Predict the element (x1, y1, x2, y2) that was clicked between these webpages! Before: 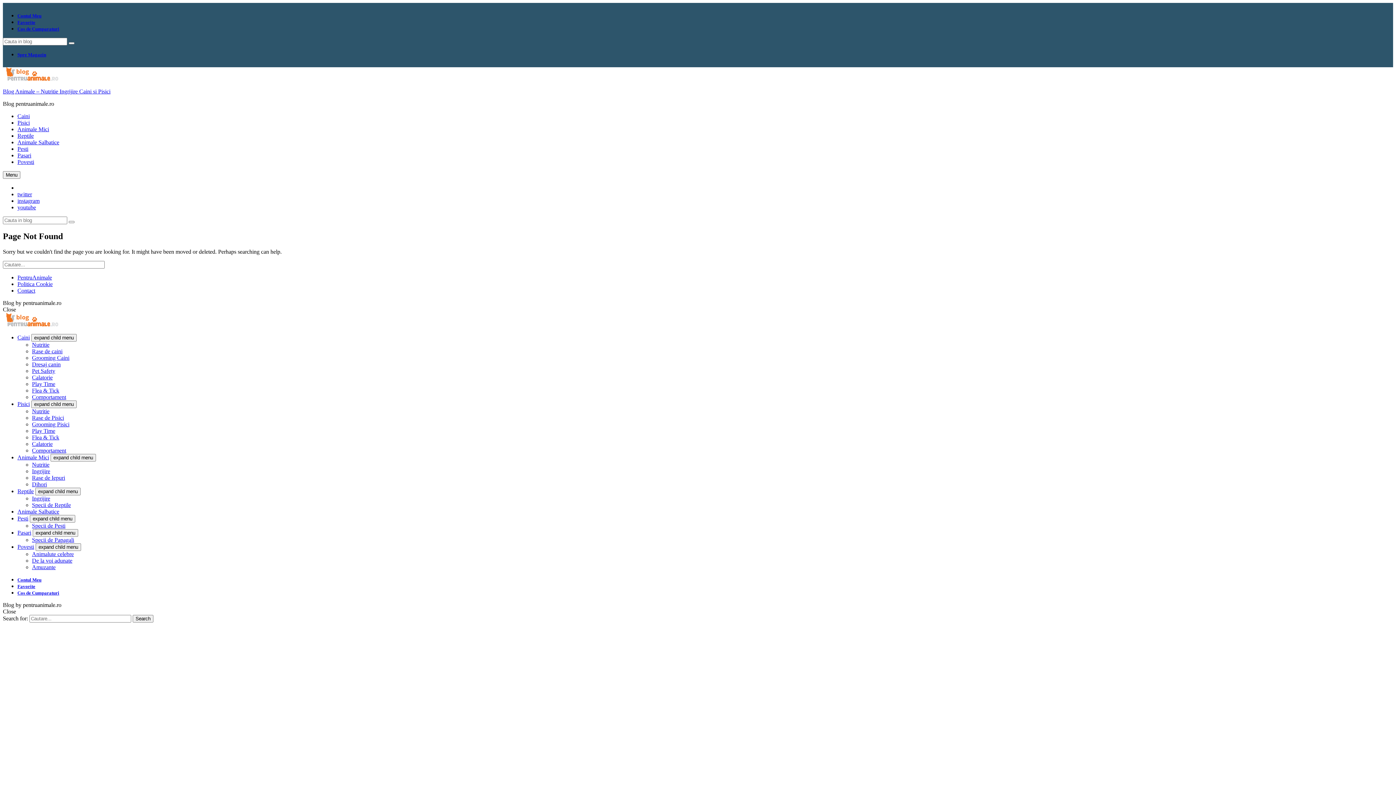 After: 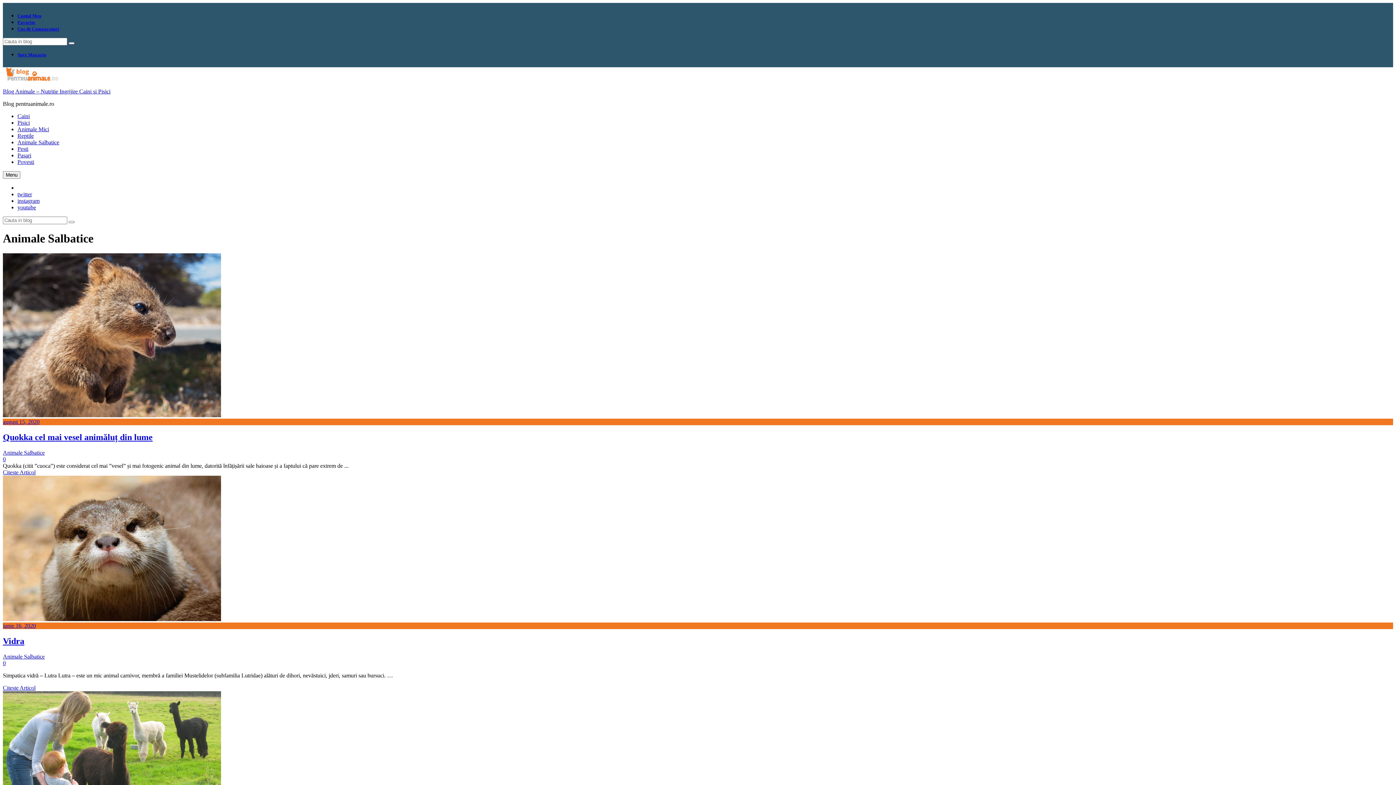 Action: label: Animale Salbatice bbox: (17, 508, 59, 514)